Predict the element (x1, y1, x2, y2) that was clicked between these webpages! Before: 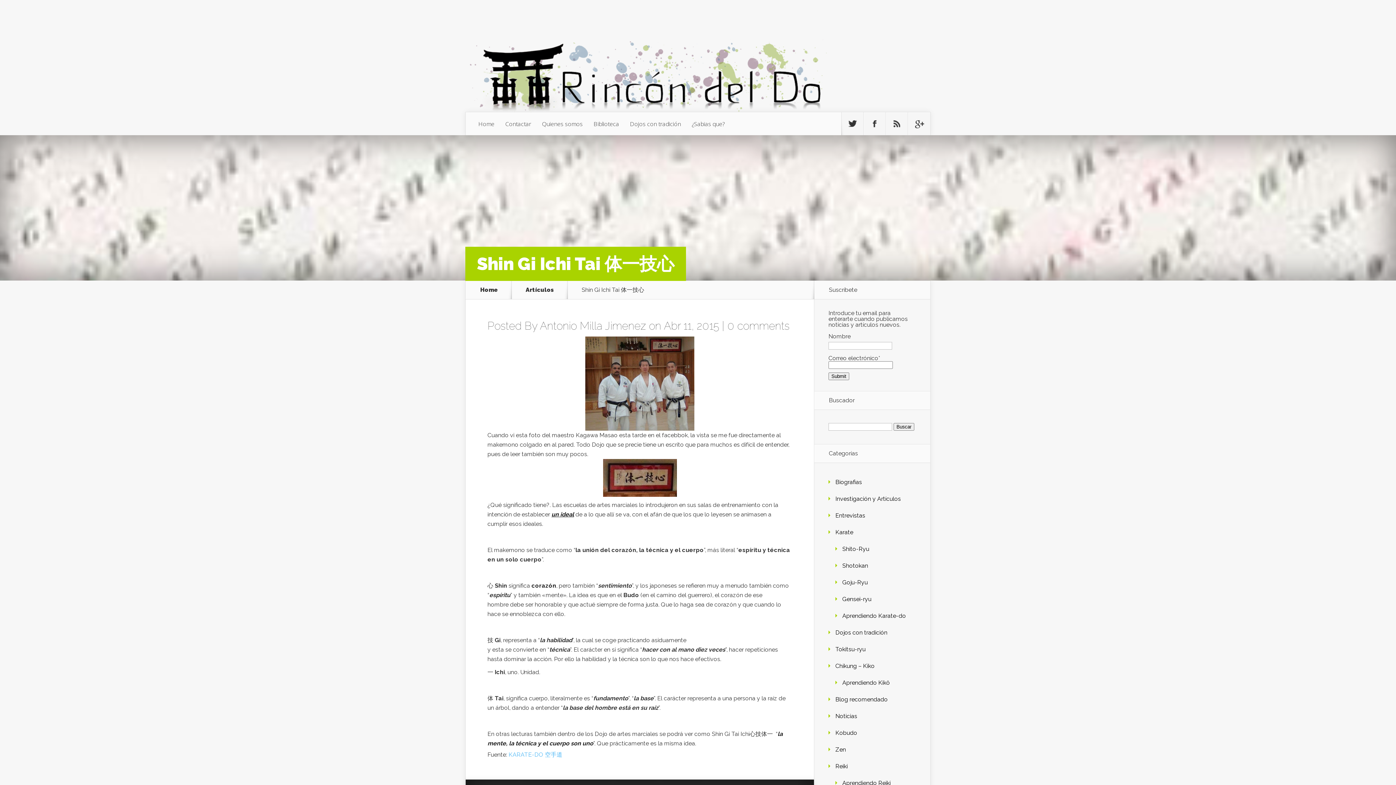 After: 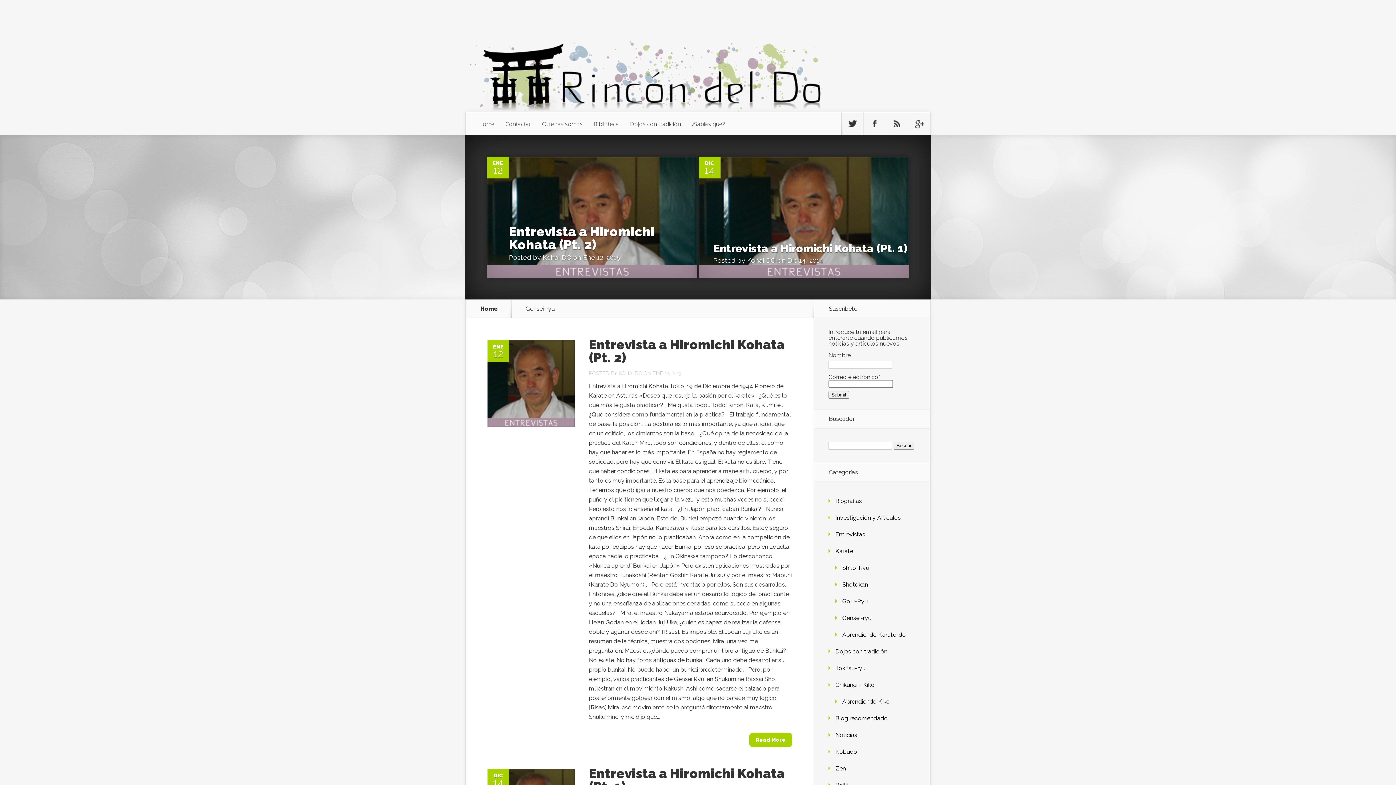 Action: label: Gensei-ryu bbox: (842, 595, 871, 602)